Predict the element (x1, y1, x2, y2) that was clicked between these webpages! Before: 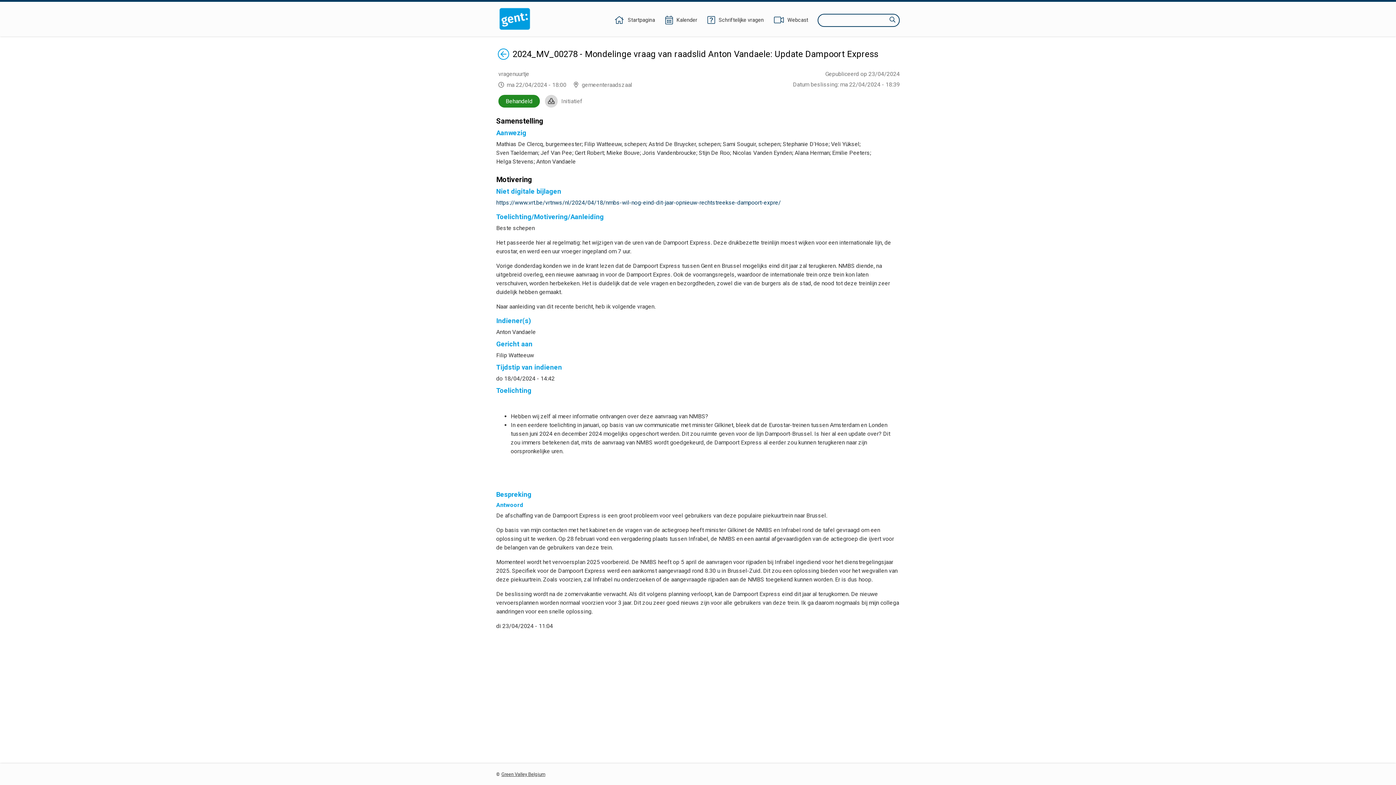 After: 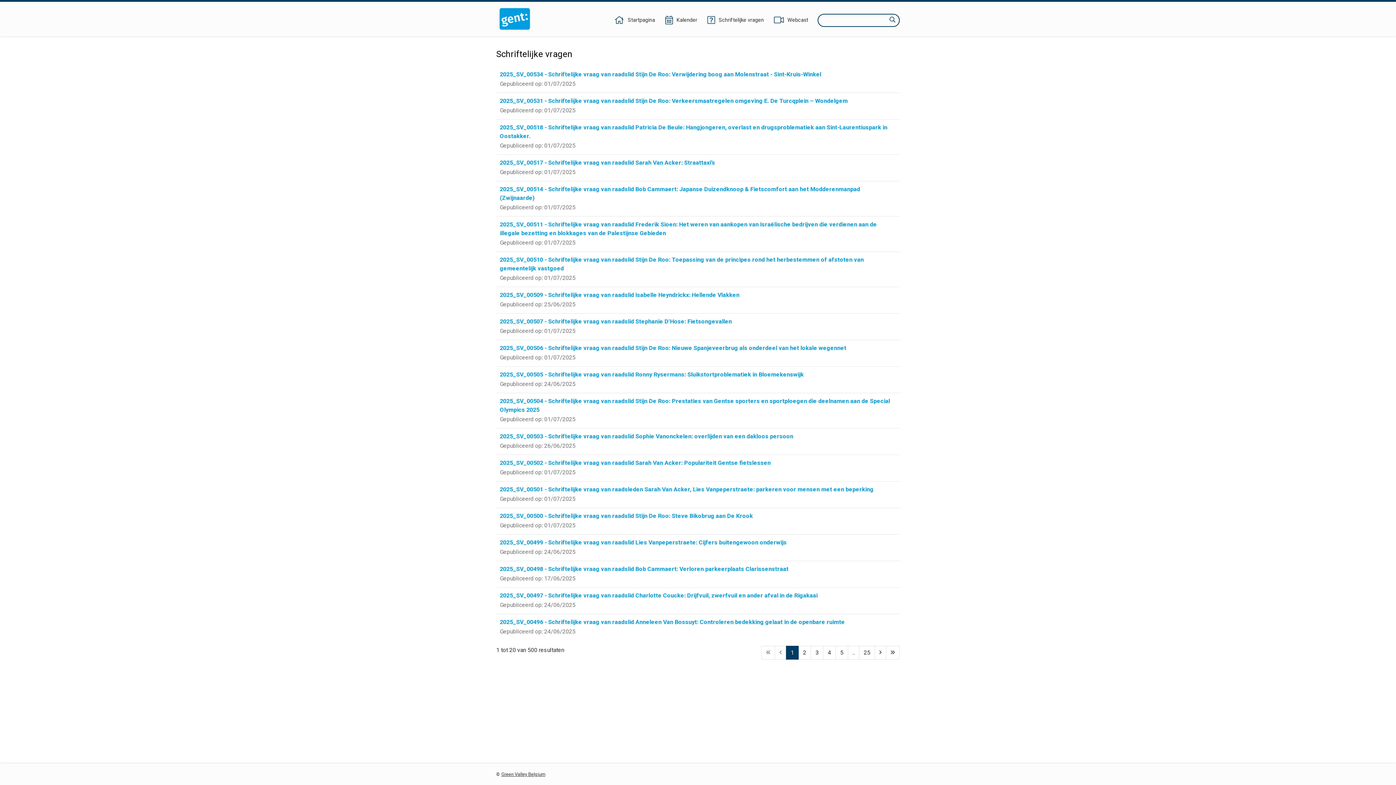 Action: label: Schriftelijke vragen bbox: (706, 16, 764, 24)